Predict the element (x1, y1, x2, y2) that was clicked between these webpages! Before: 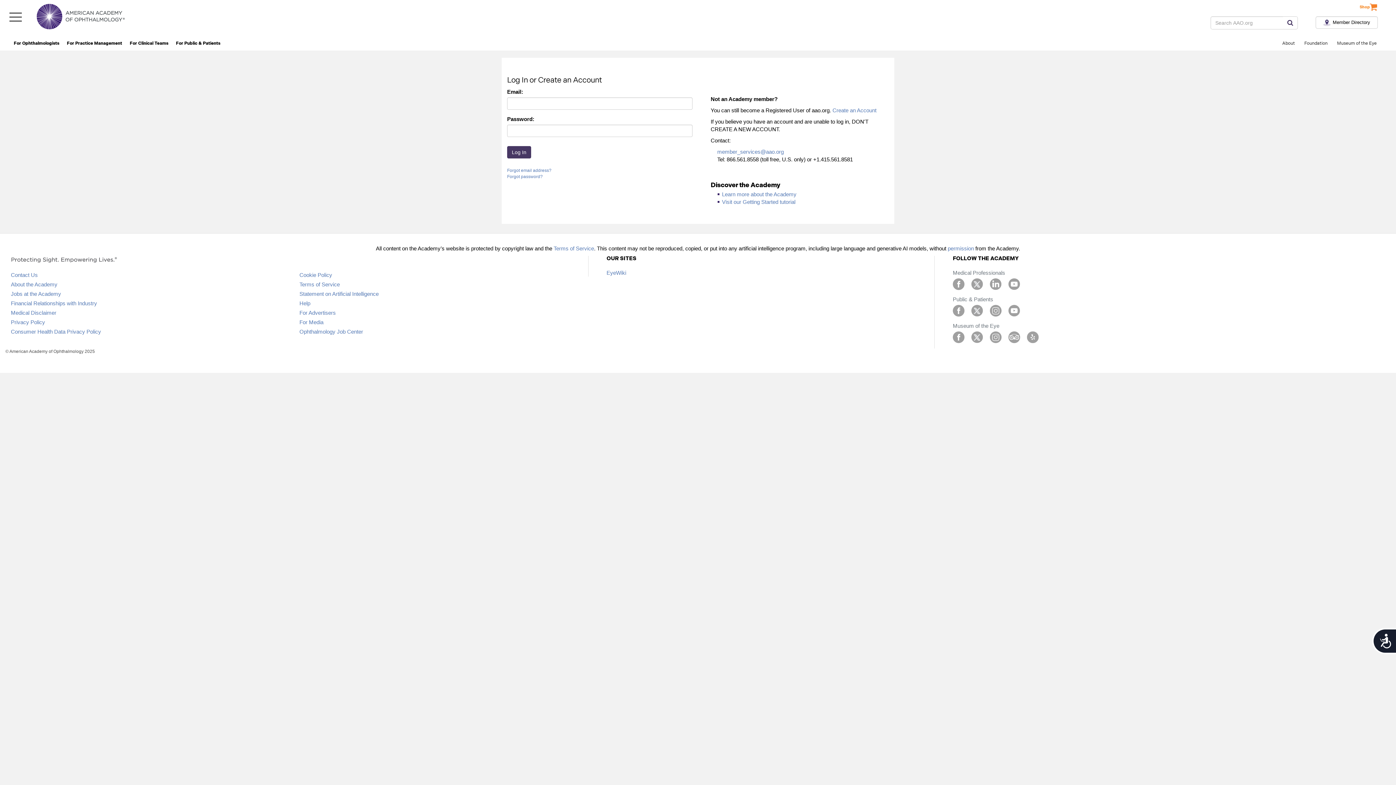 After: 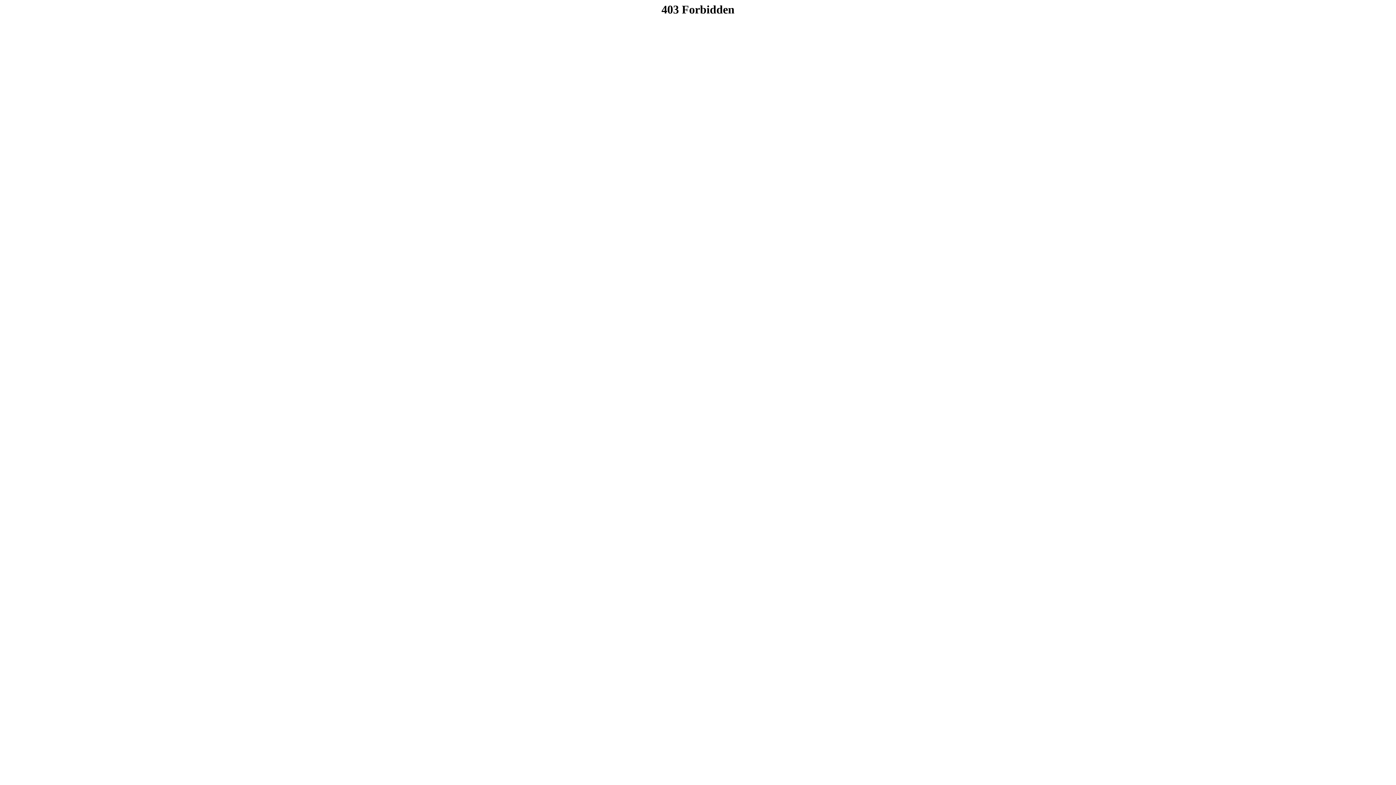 Action: bbox: (1008, 307, 1020, 313)